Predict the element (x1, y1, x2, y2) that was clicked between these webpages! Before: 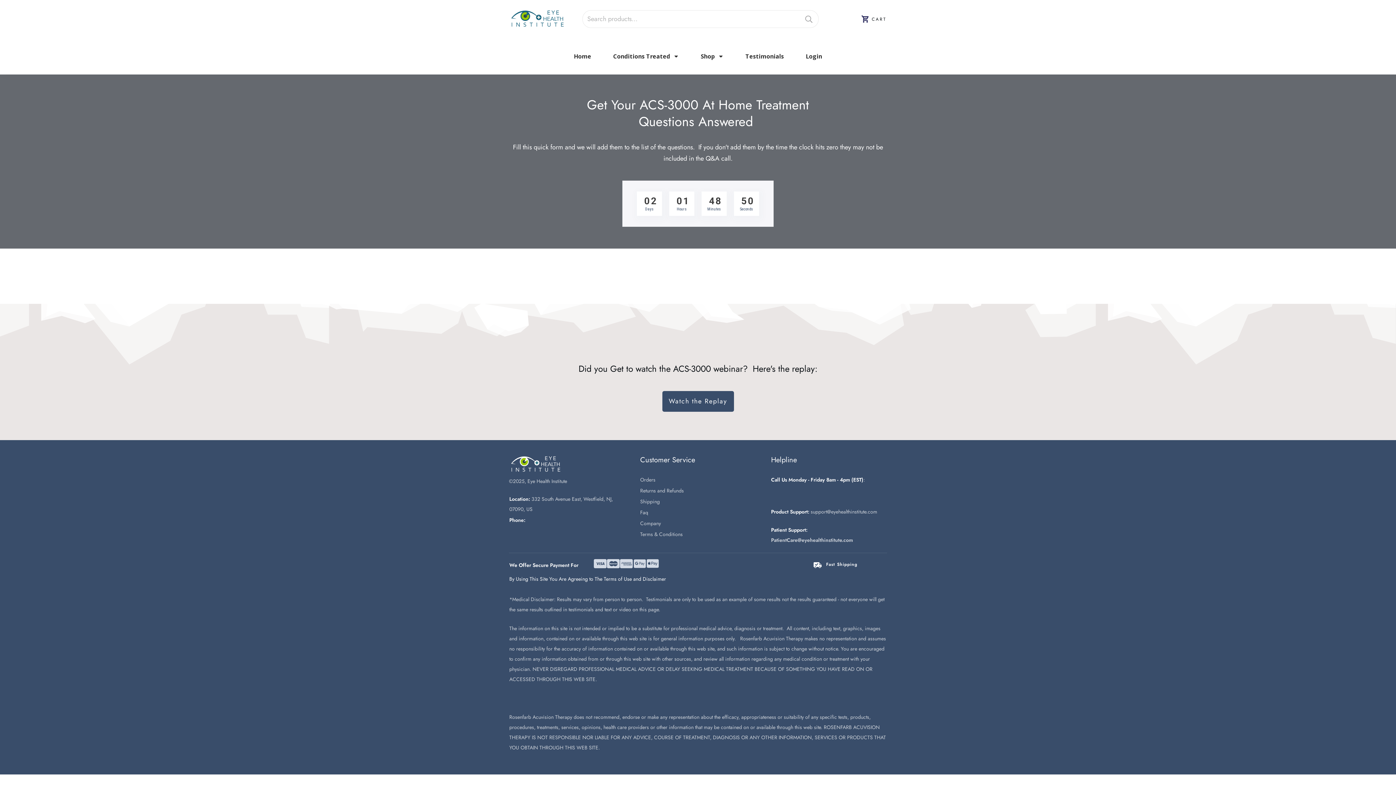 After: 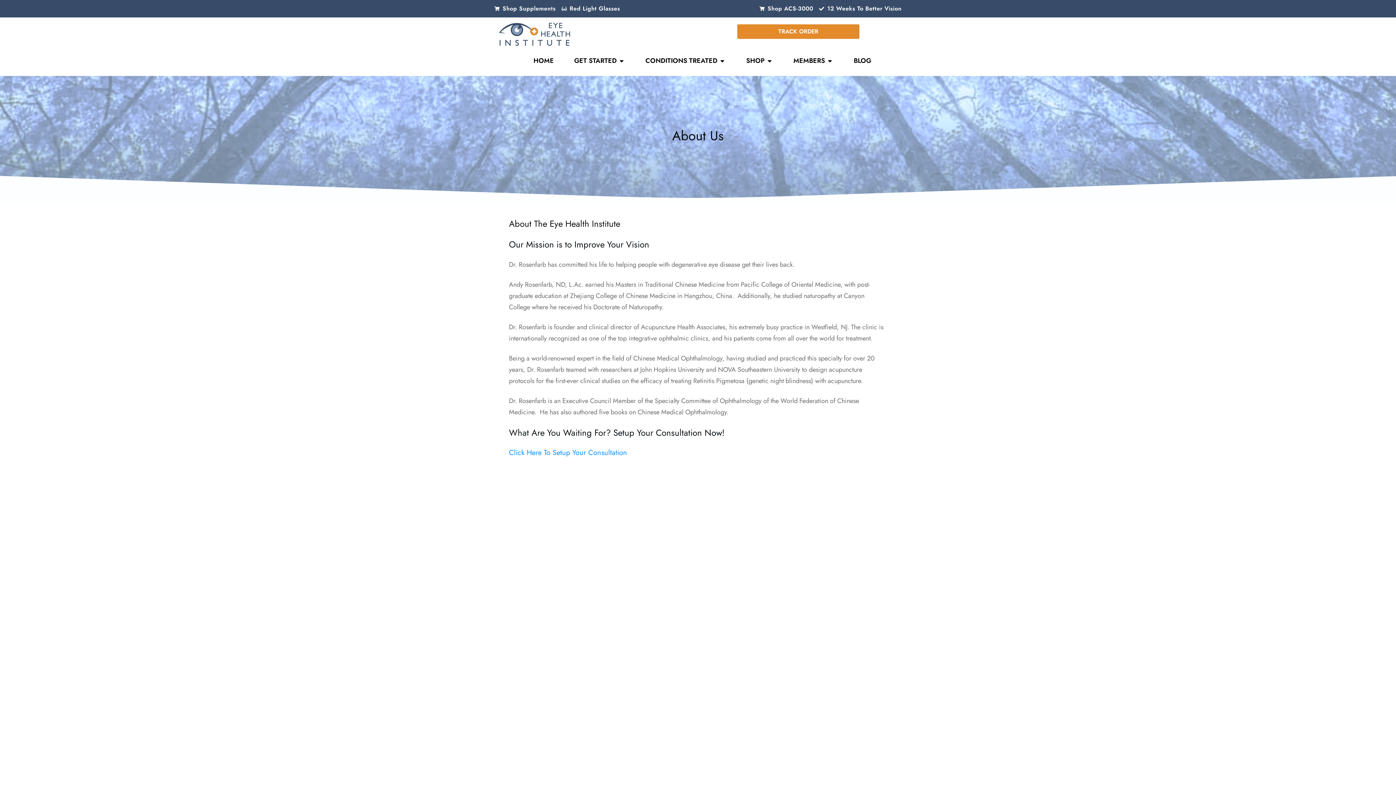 Action: bbox: (640, 520, 661, 527) label: Company